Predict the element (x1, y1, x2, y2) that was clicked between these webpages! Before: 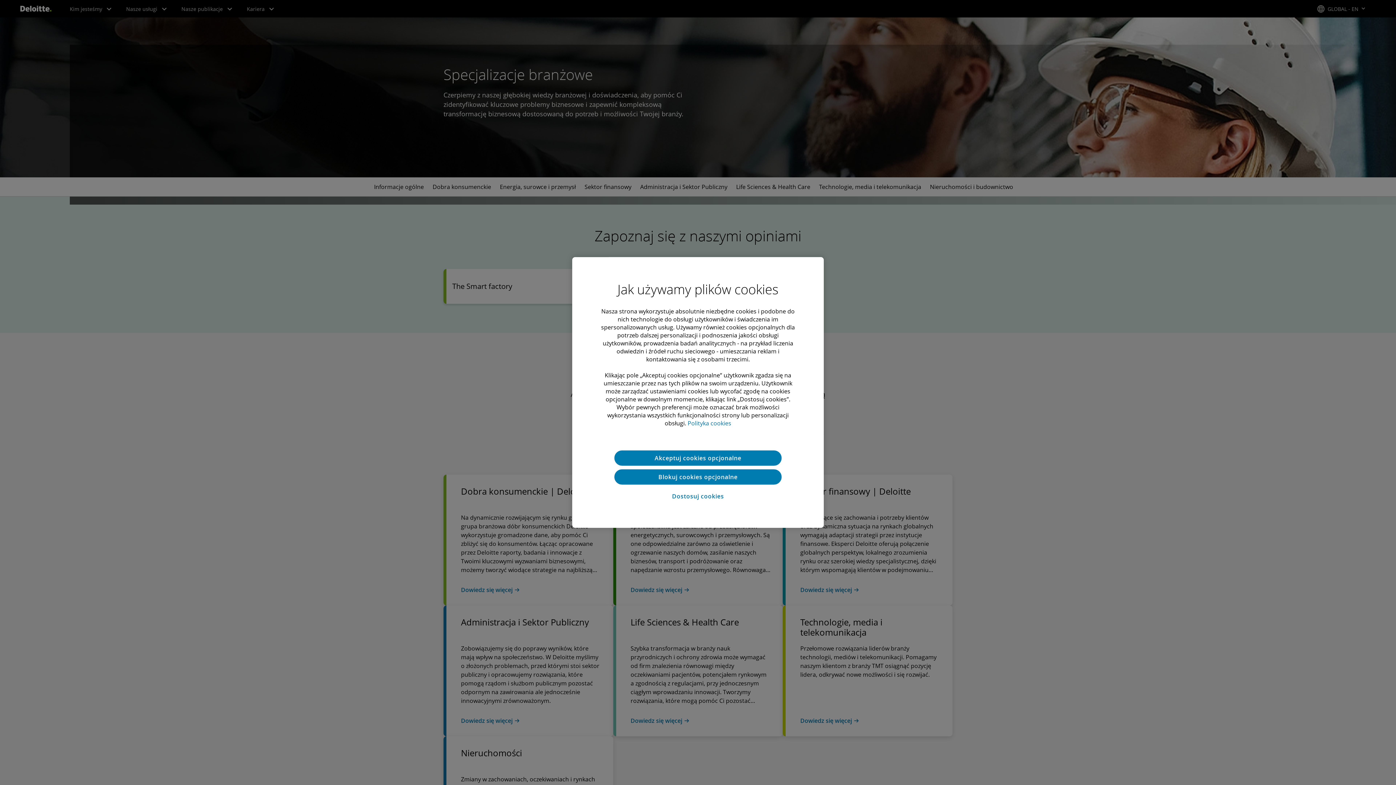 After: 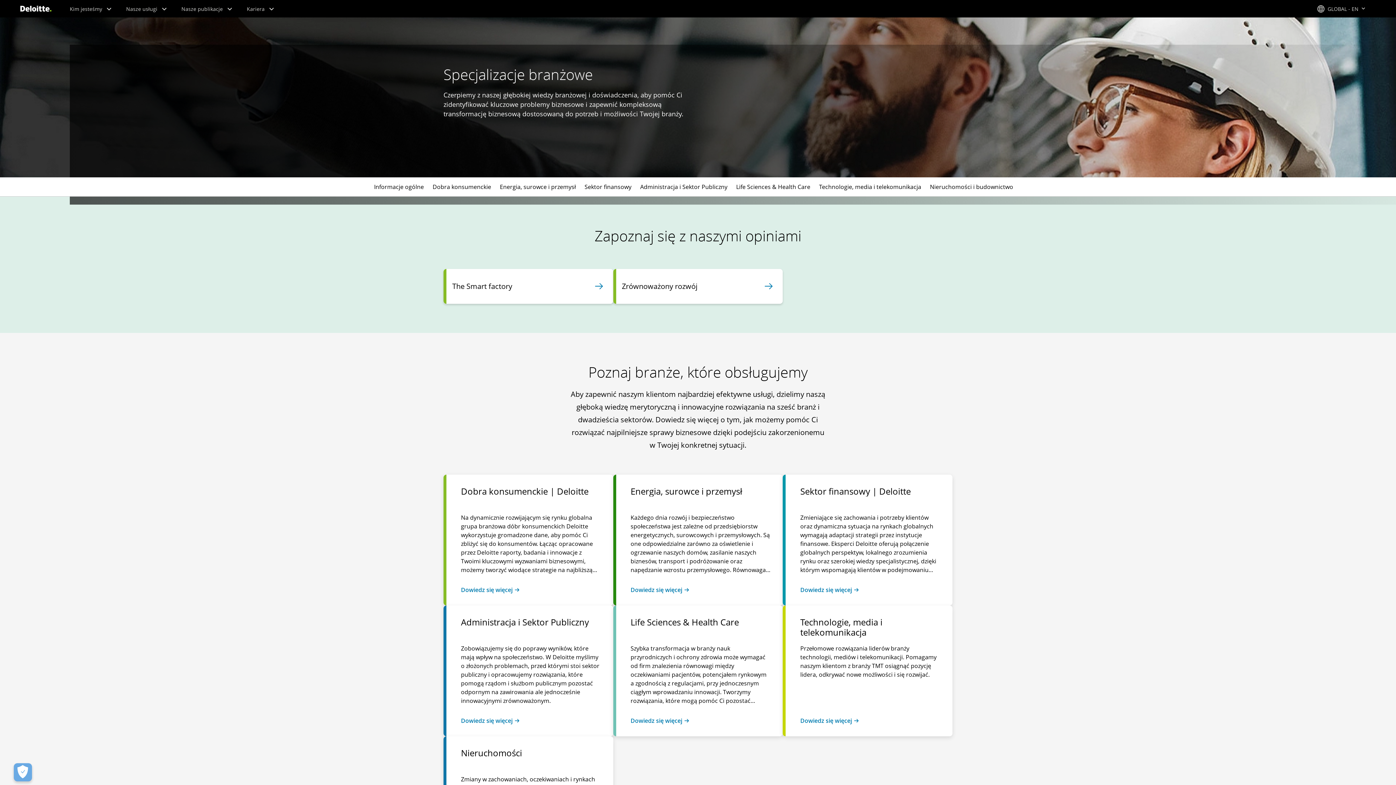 Action: bbox: (614, 469, 781, 484) label: Blokuj cookies opcjonalne